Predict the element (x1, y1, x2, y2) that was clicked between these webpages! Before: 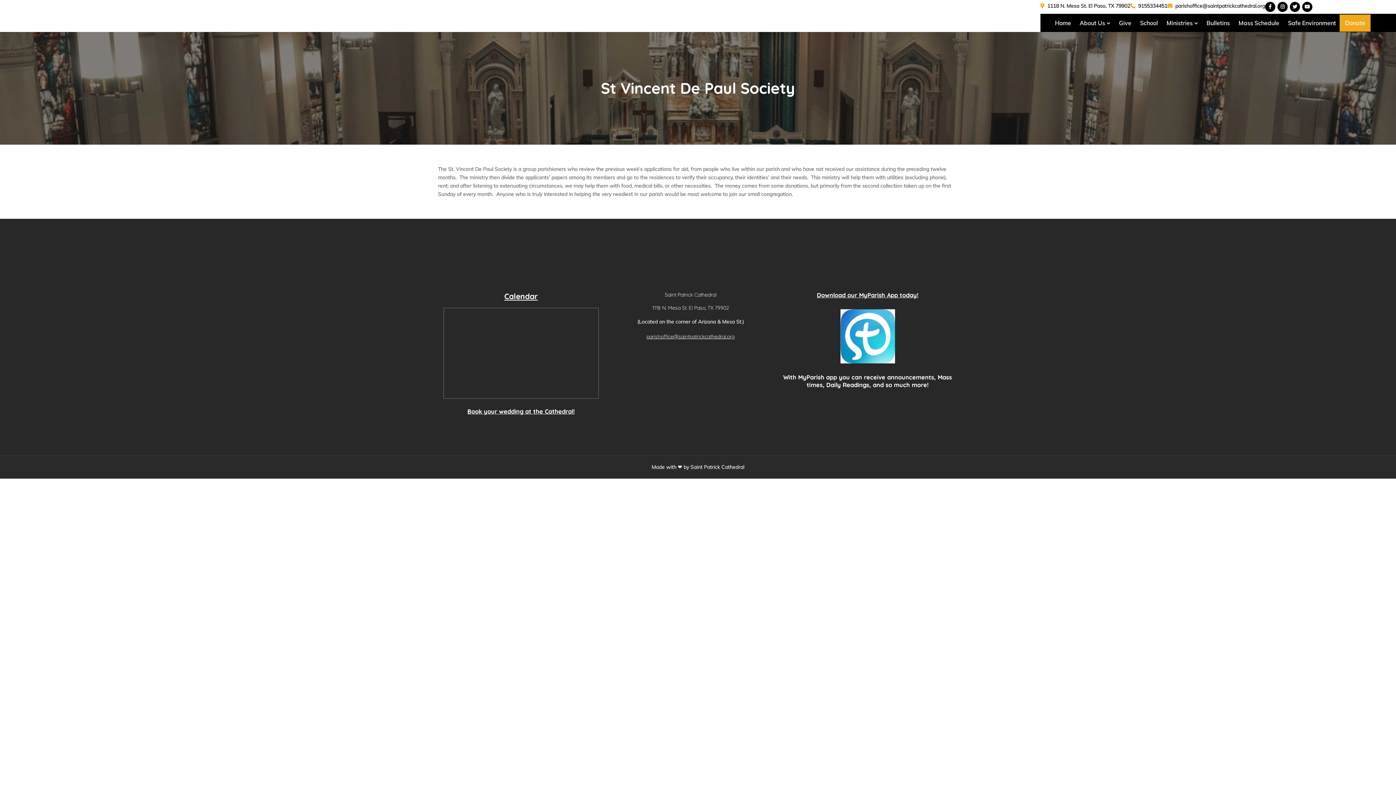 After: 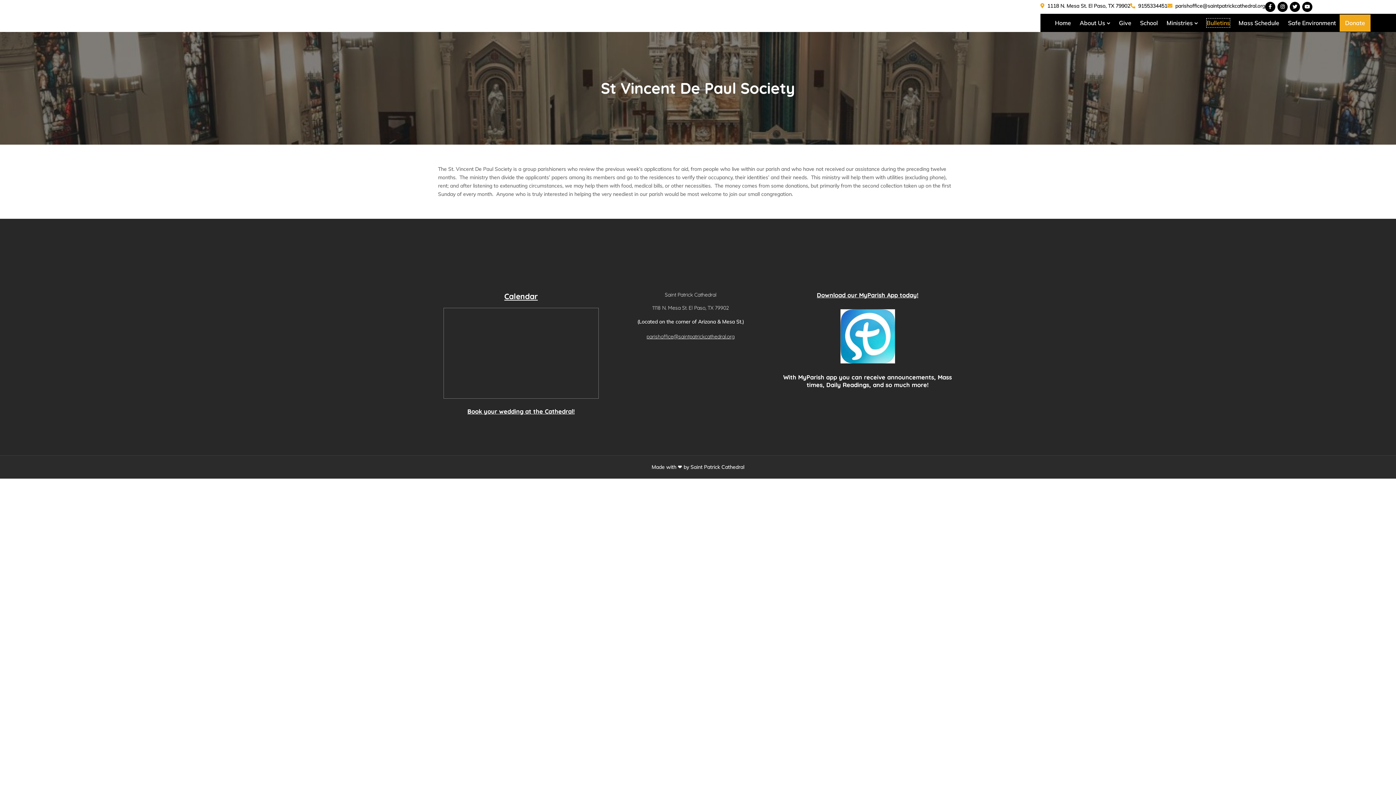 Action: label: Bulletins bbox: (1206, 18, 1230, 27)